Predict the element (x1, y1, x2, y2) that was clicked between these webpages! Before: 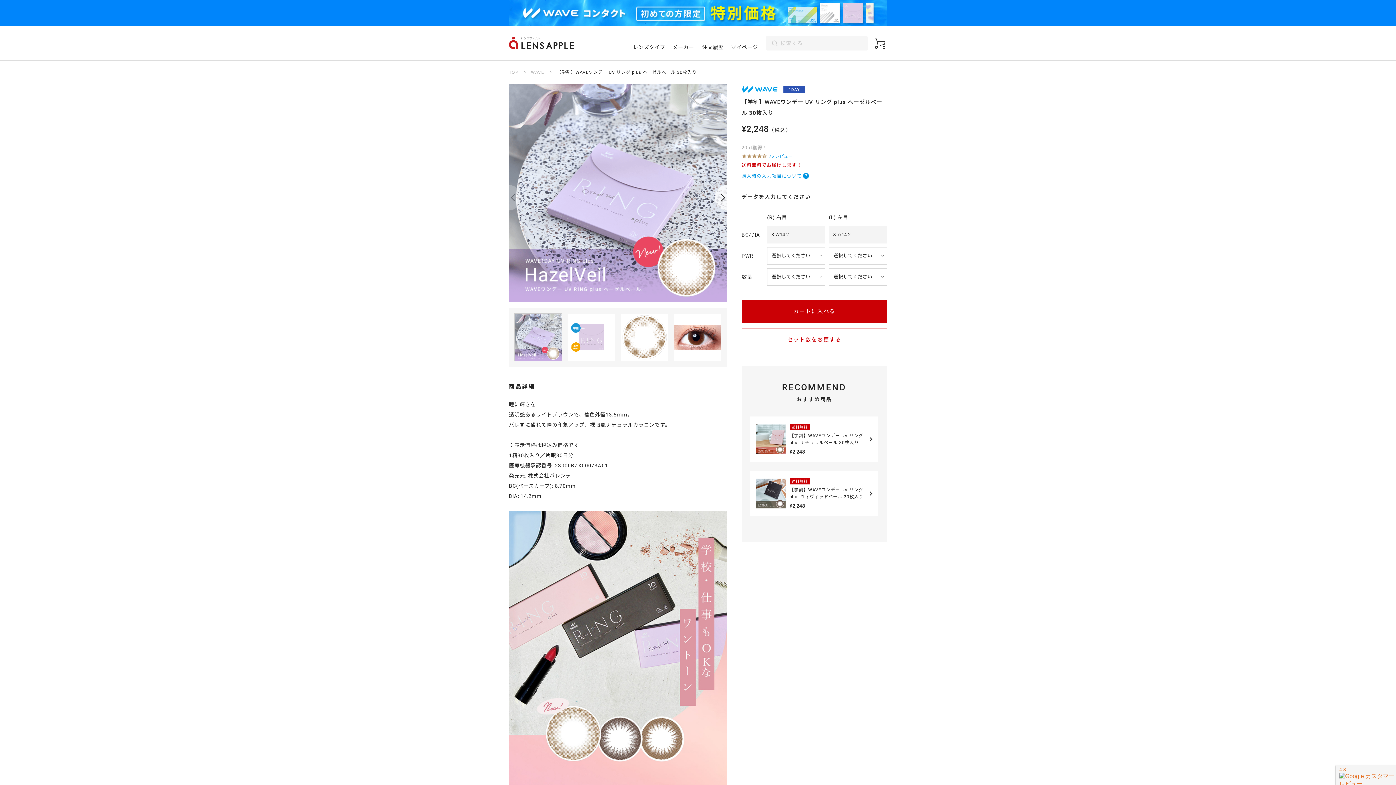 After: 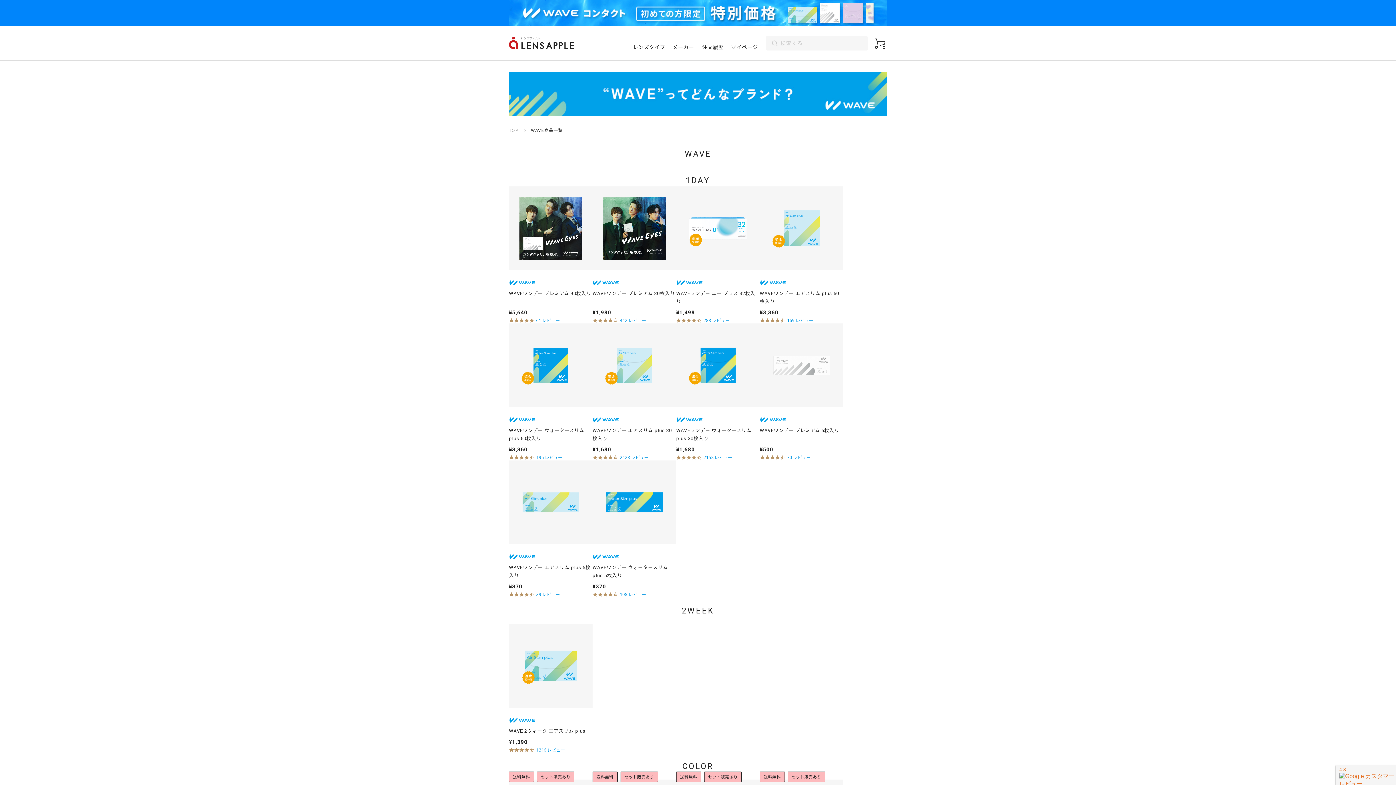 Action: label: WAVE bbox: (531, 69, 544, 74)